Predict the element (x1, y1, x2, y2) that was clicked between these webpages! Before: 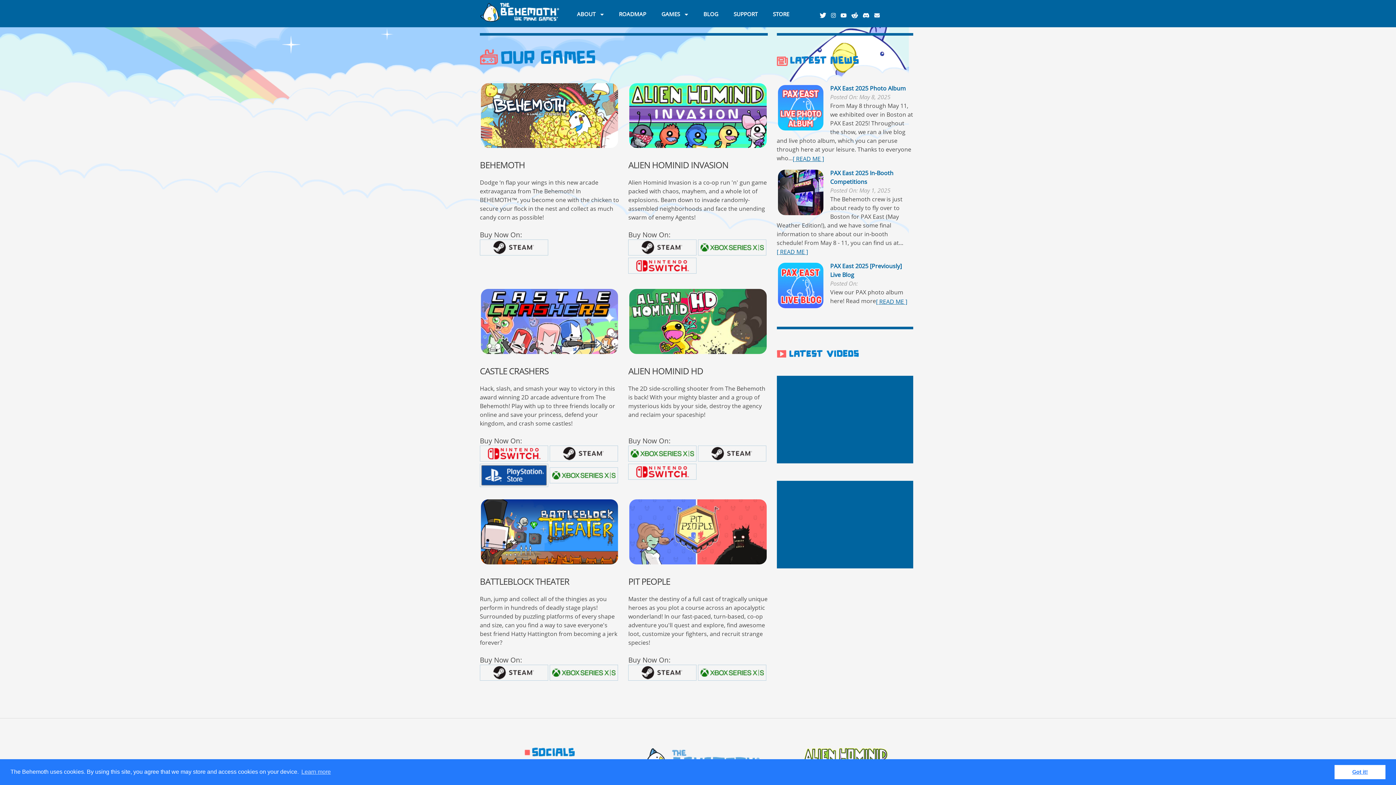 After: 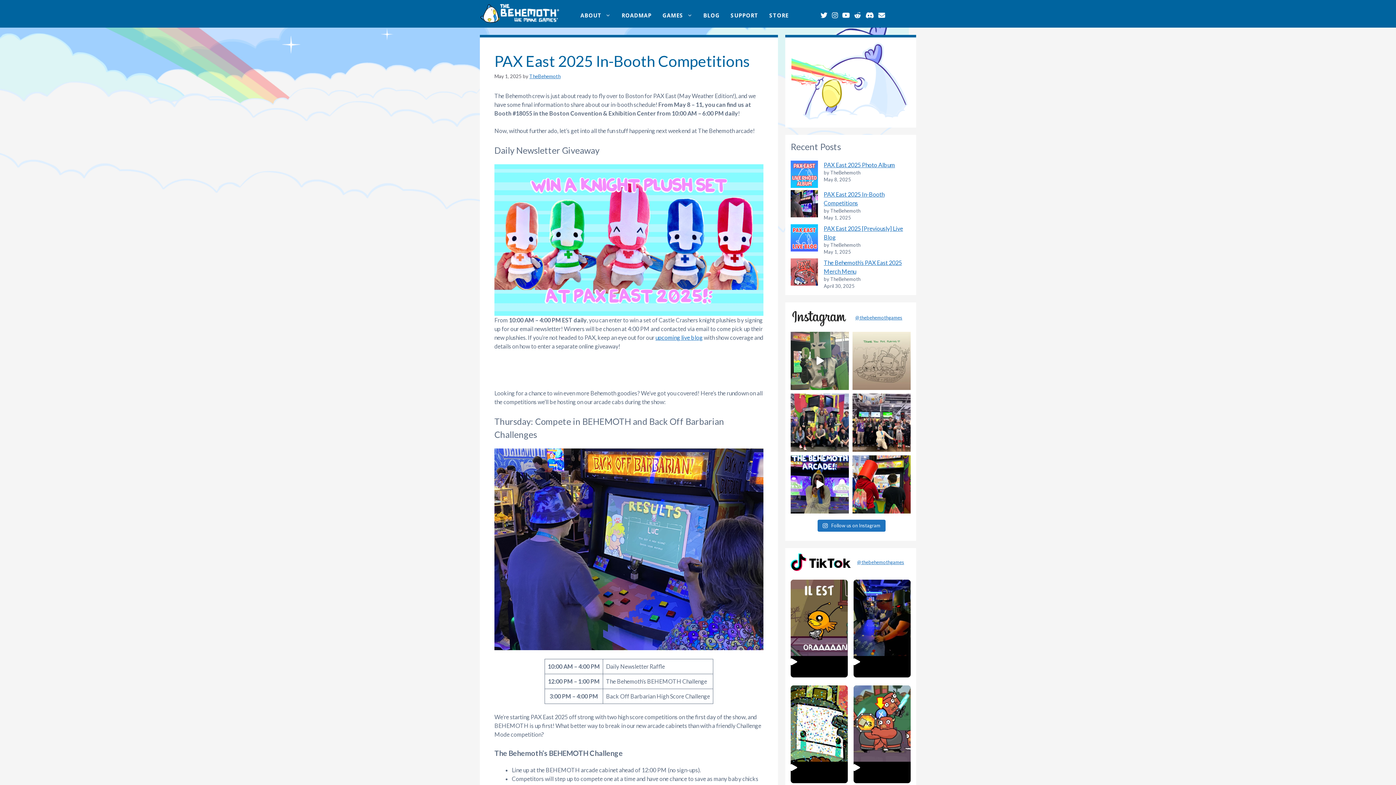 Action: bbox: (776, 247, 808, 256) label: [ READ ME ]